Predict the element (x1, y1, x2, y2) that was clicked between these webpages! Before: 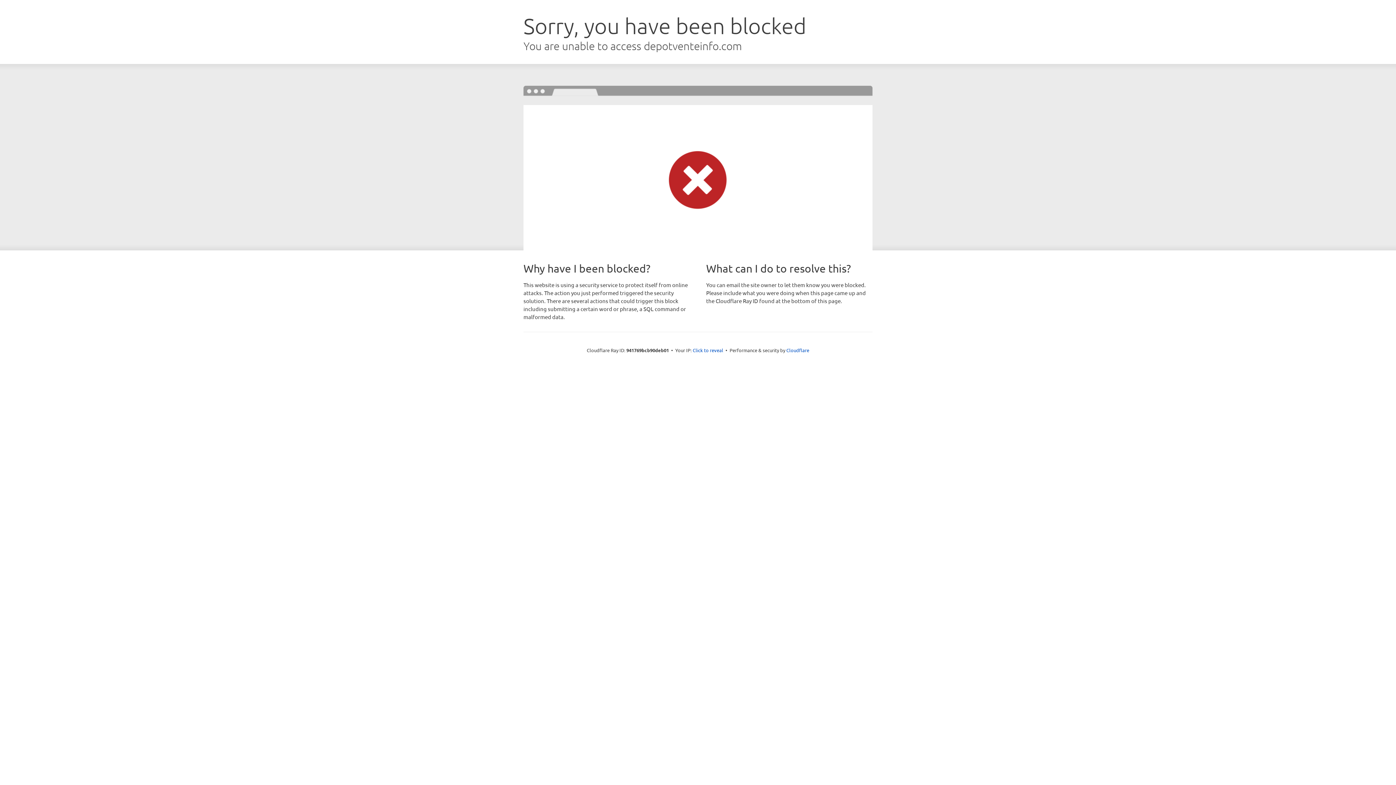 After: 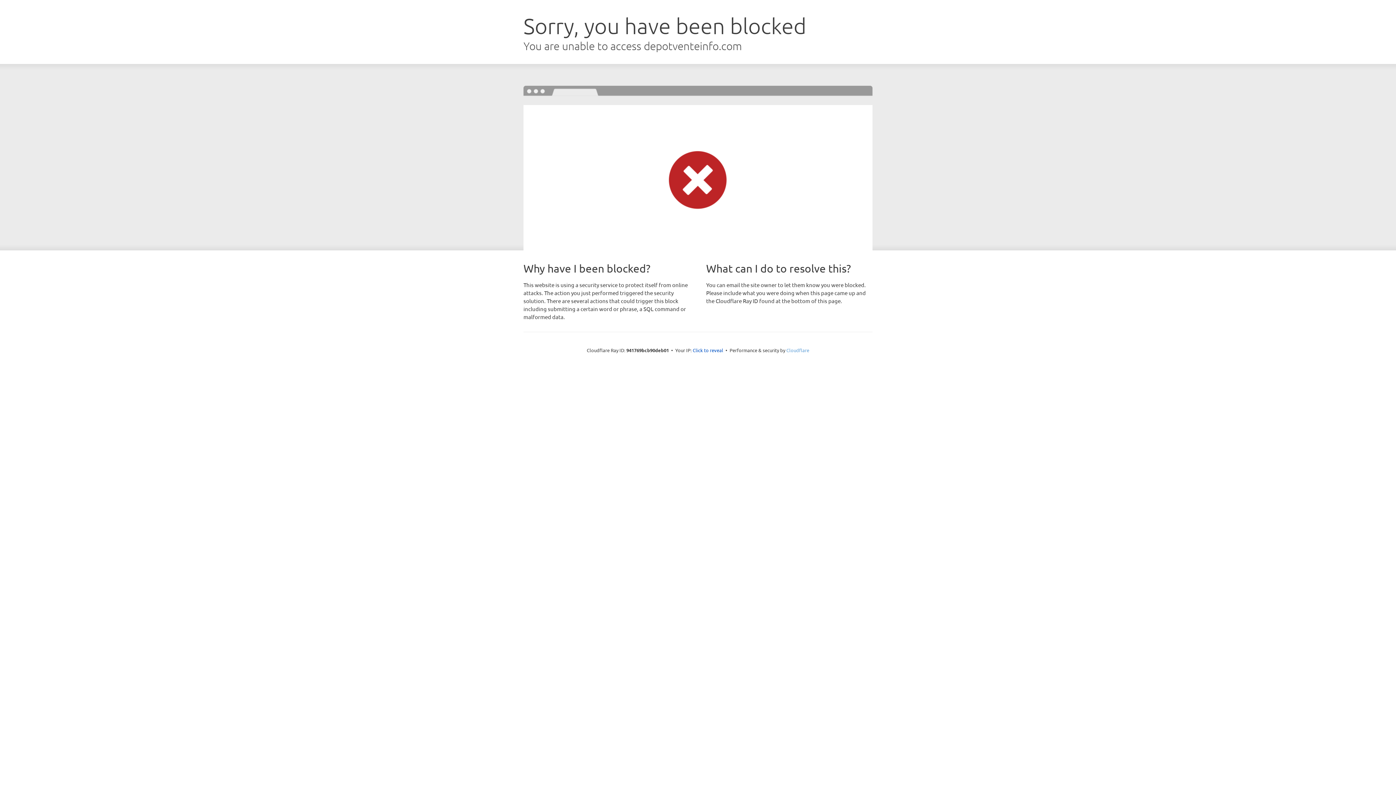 Action: label: Cloudflare bbox: (786, 347, 809, 353)